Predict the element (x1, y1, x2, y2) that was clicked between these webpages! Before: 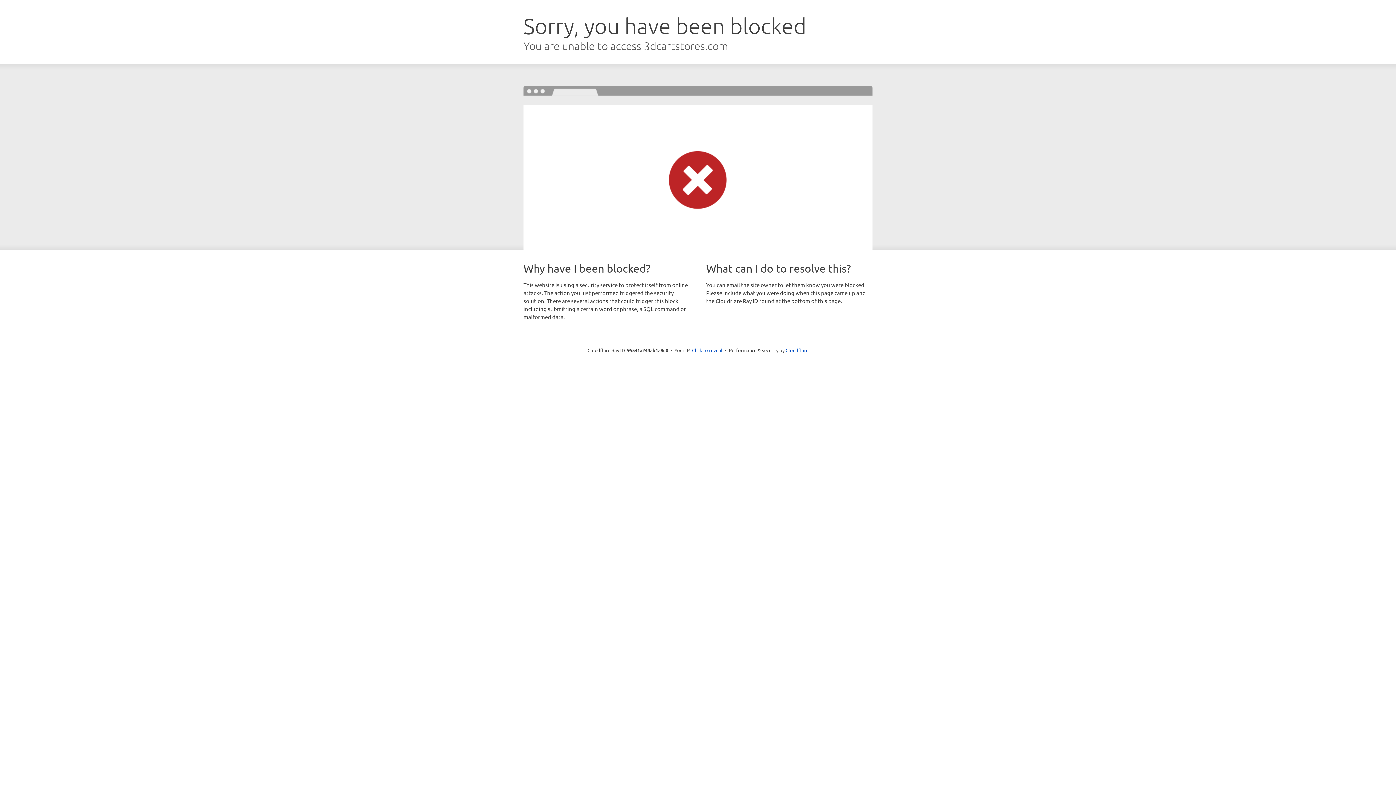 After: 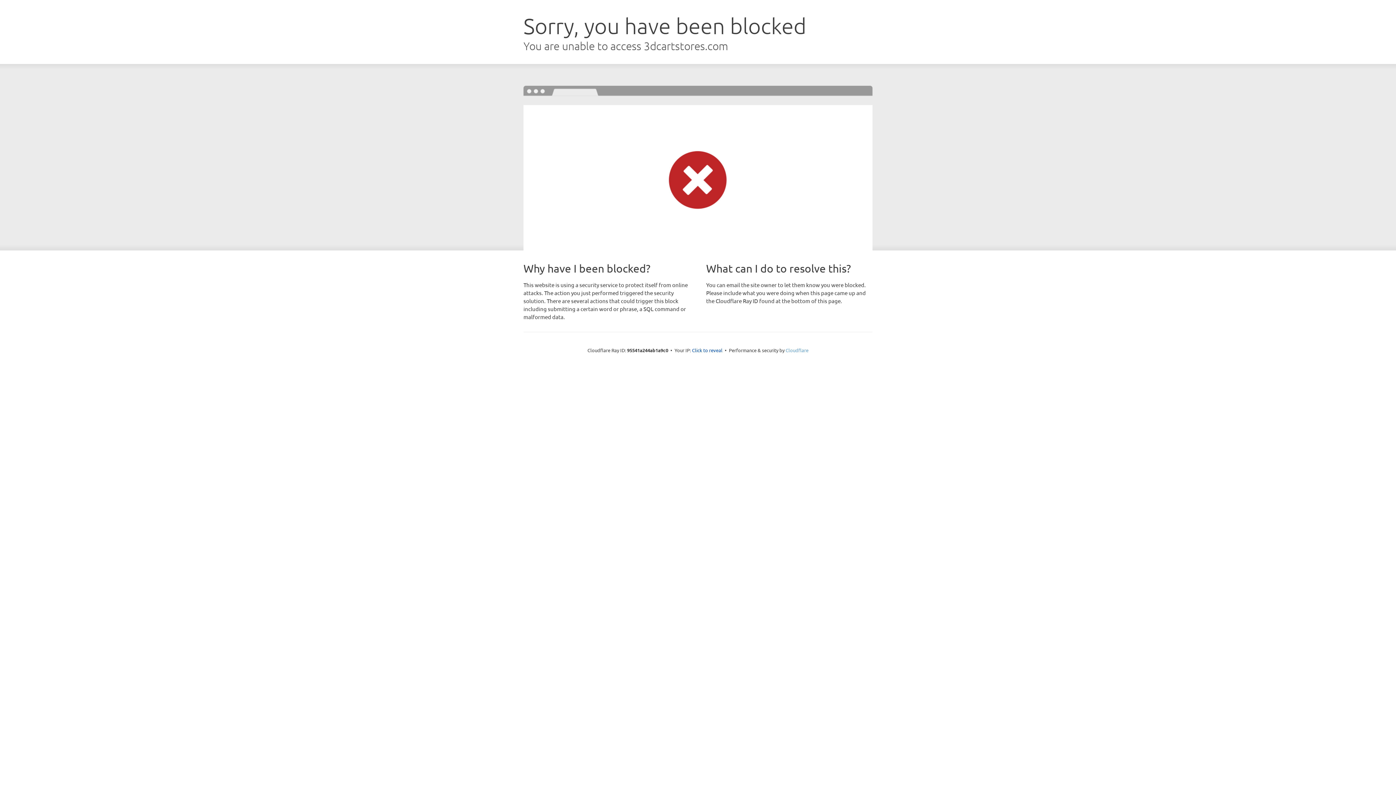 Action: bbox: (785, 347, 808, 353) label: Cloudflare